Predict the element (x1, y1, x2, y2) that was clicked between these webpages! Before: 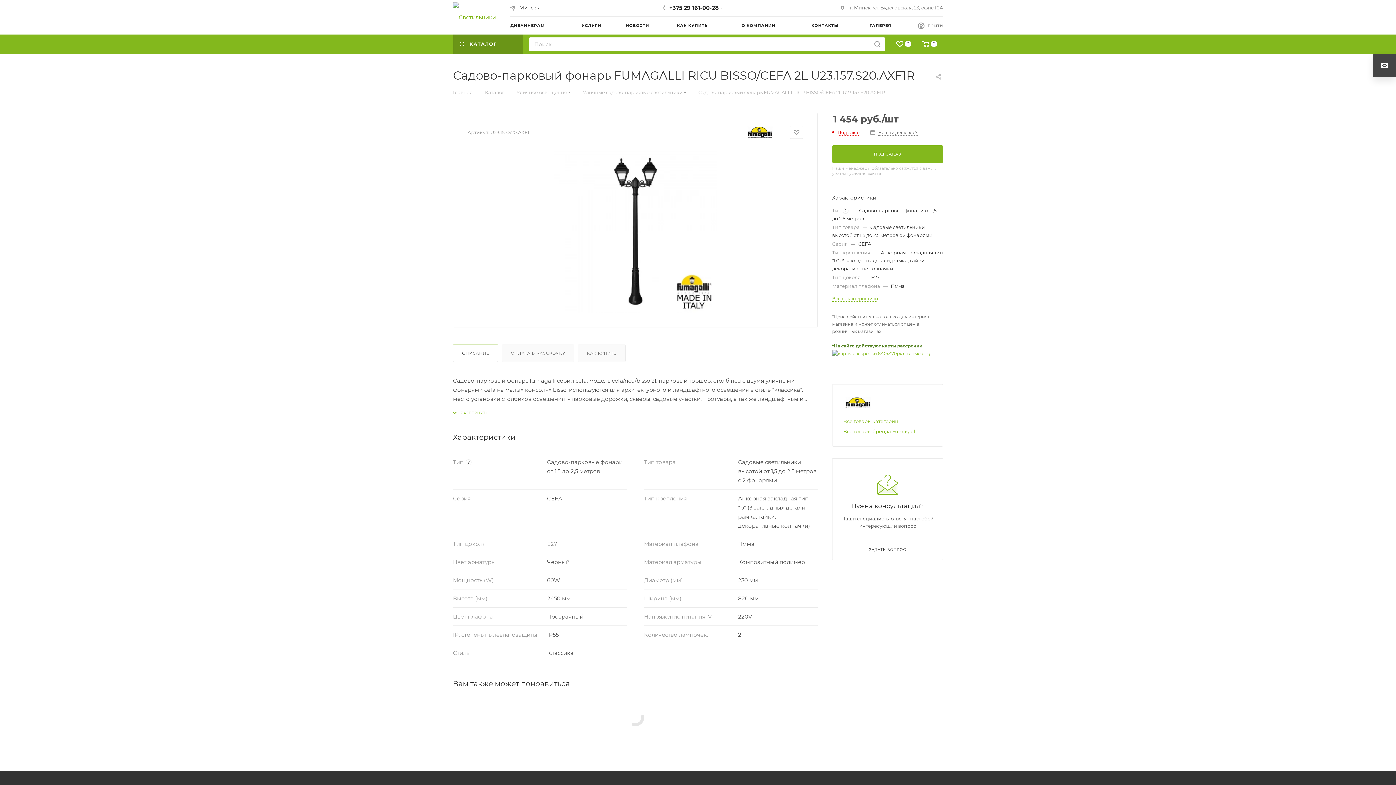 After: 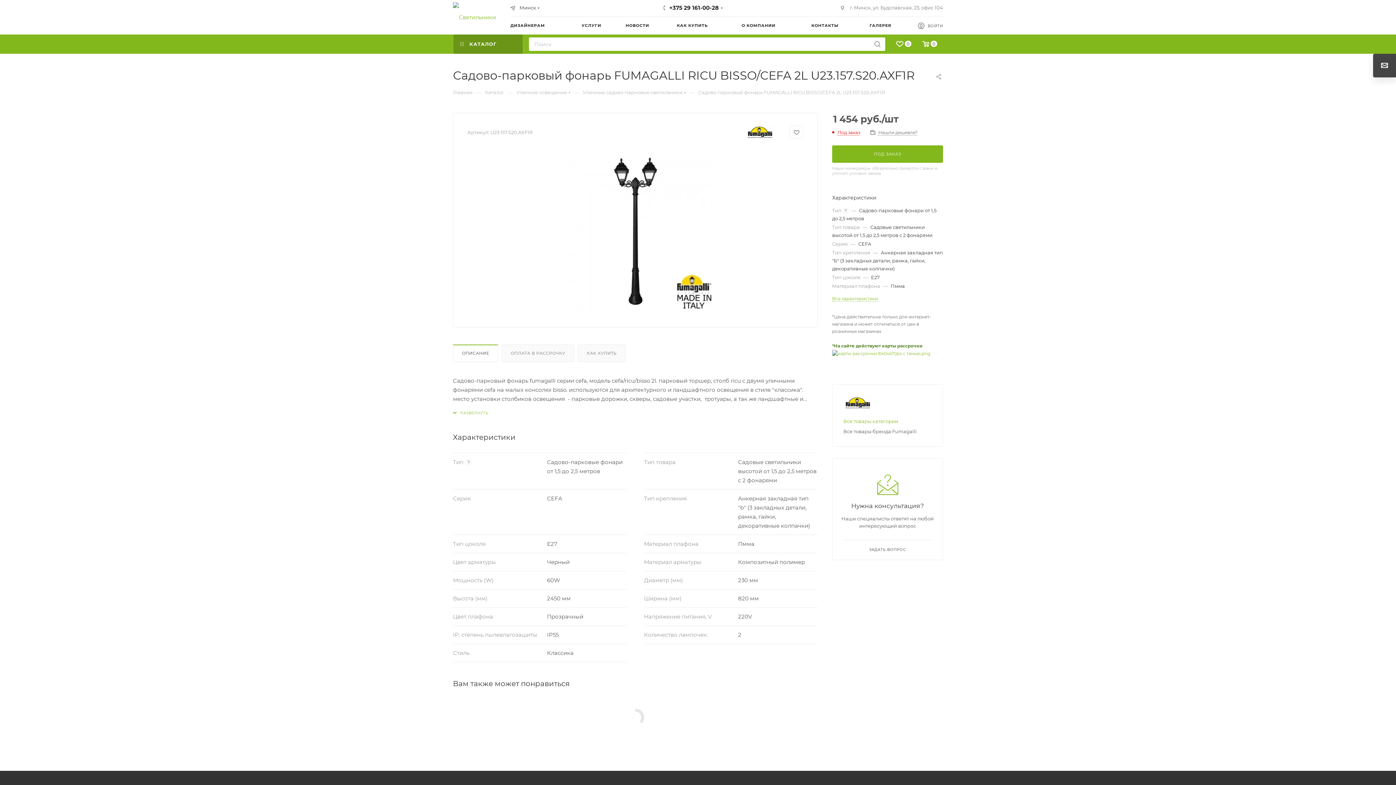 Action: label: Все товары бренда Fumagalli bbox: (843, 428, 917, 434)